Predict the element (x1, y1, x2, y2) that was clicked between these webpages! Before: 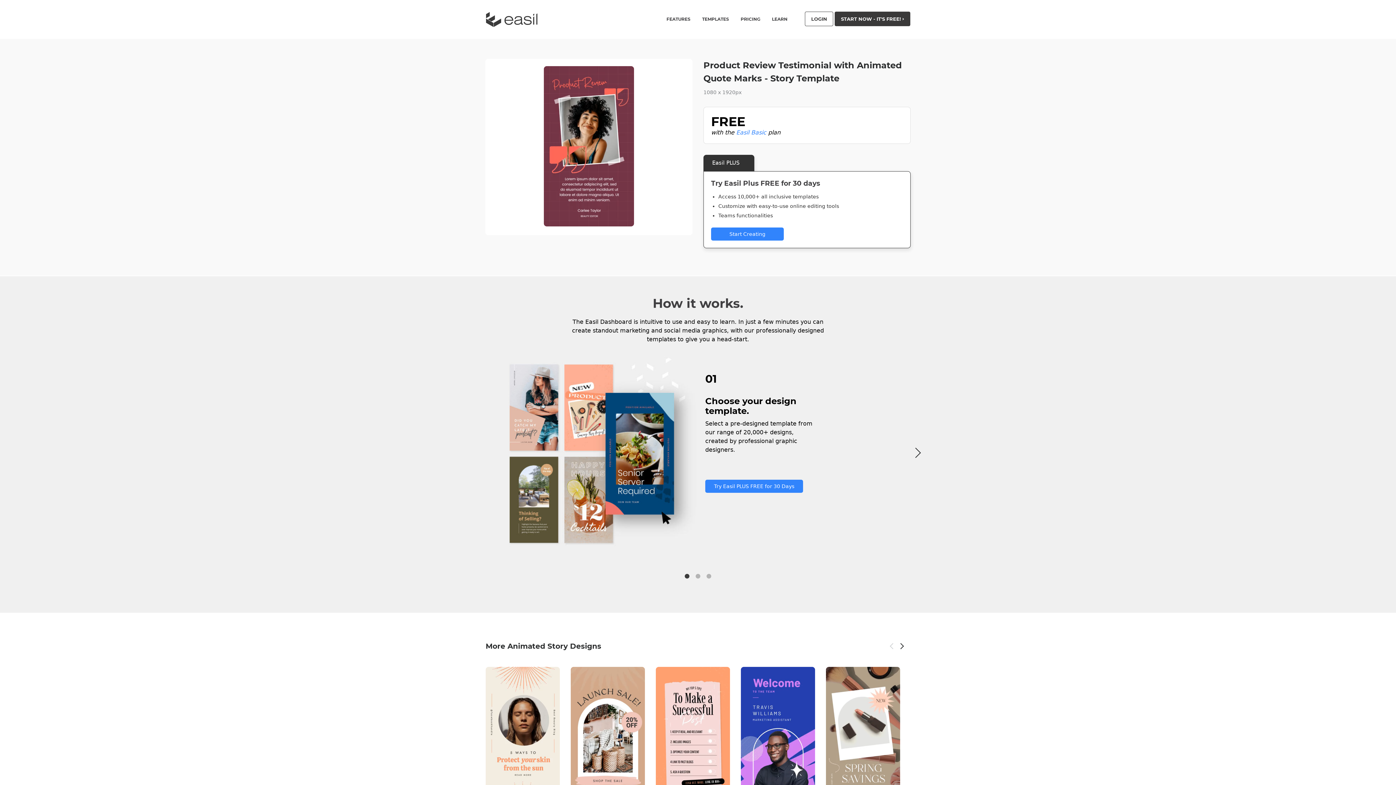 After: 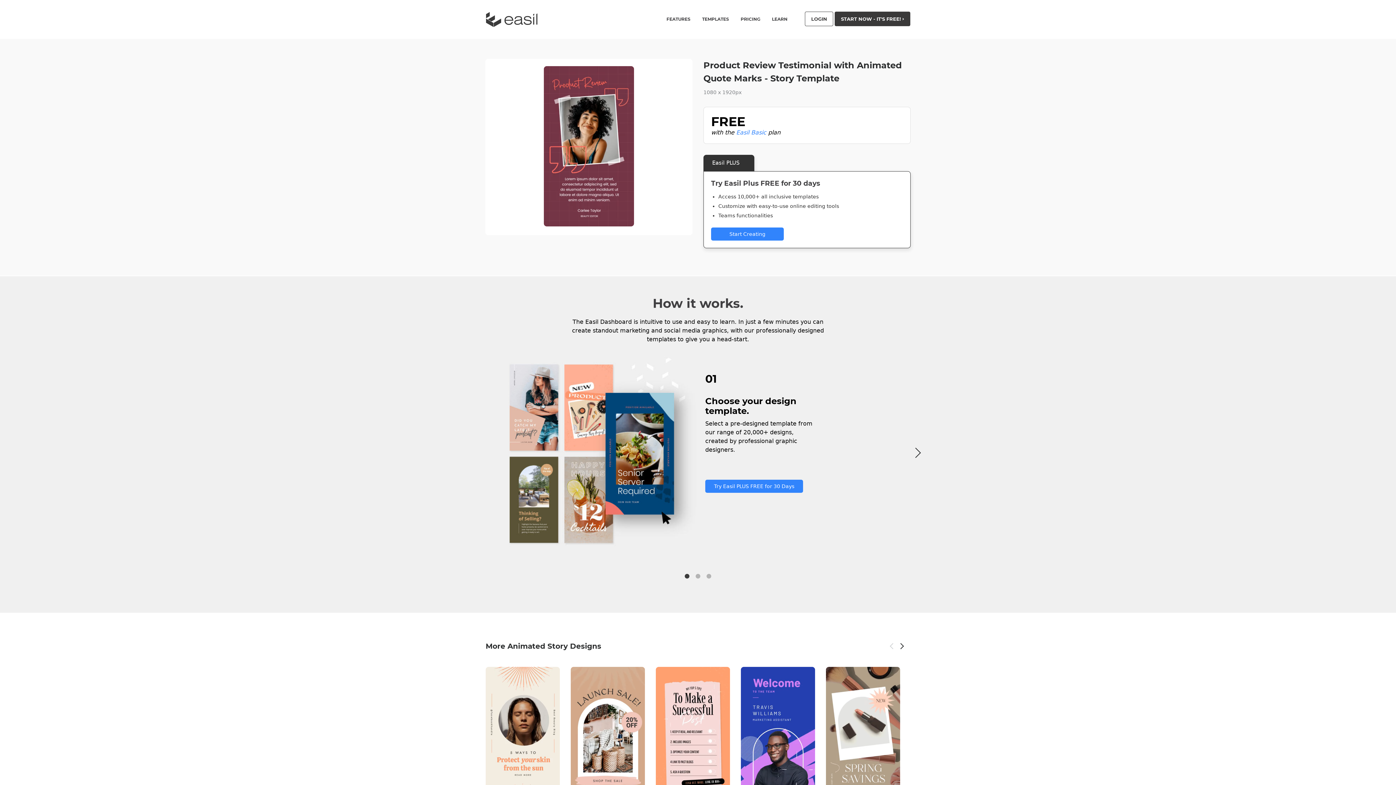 Action: bbox: (703, 154, 754, 171) label: Easil PLUS